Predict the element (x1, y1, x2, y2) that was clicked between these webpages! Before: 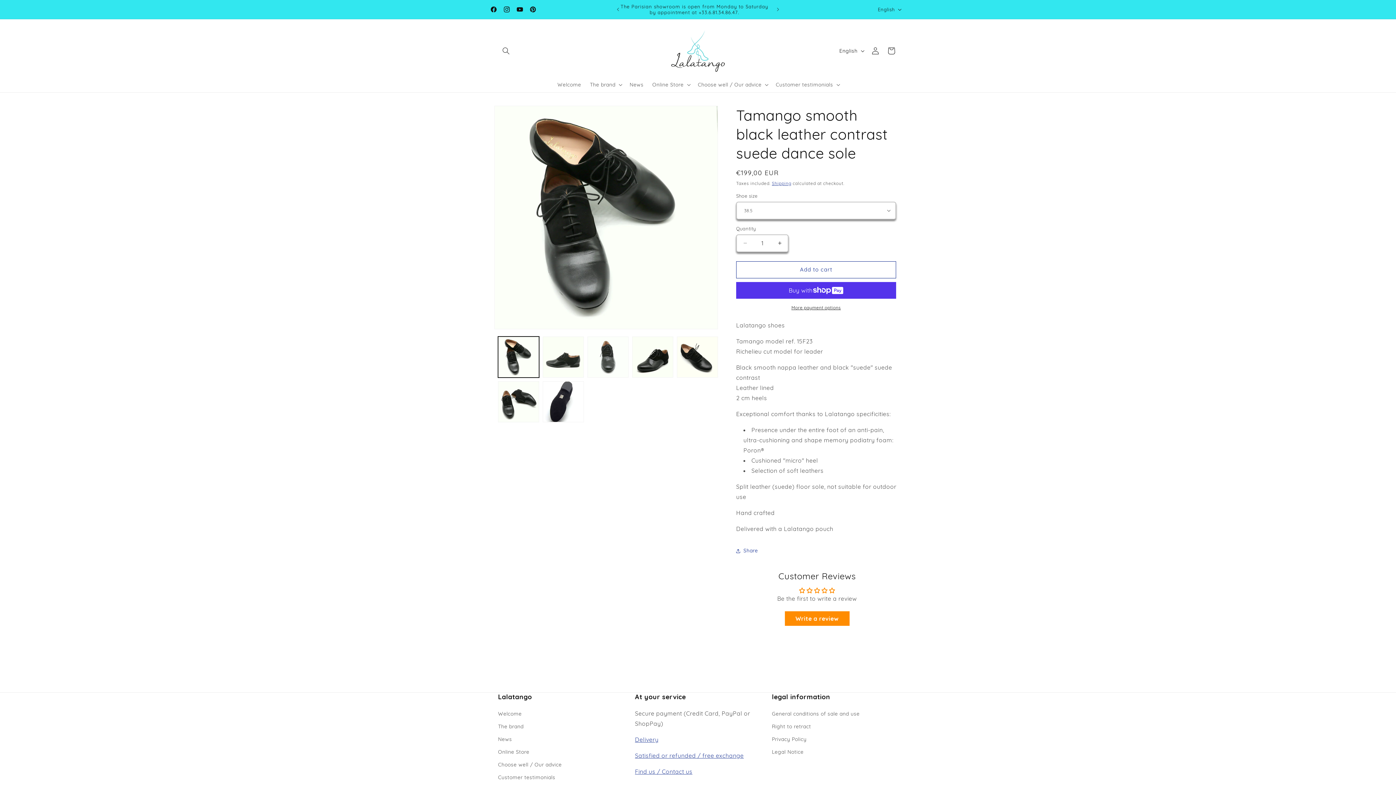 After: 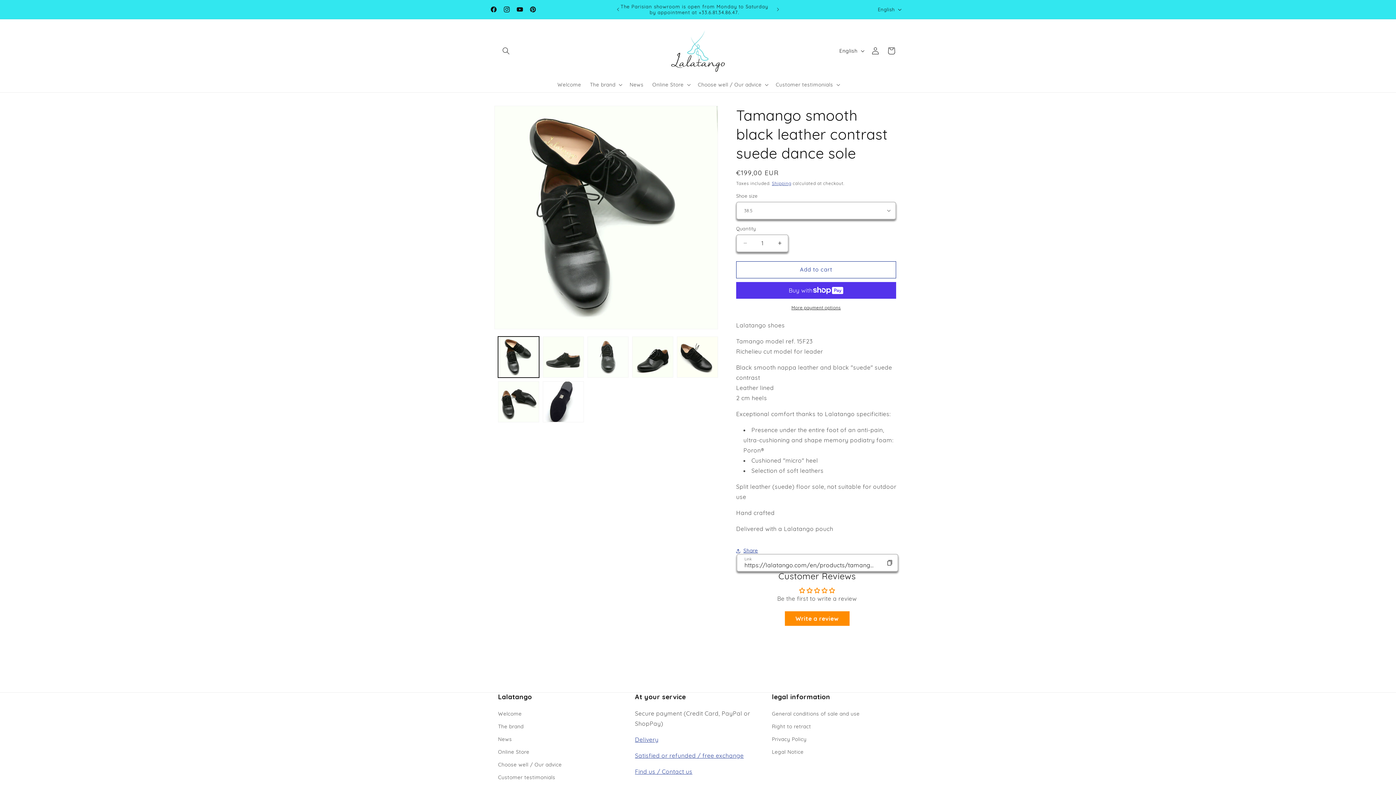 Action: label: Share bbox: (736, 543, 758, 559)